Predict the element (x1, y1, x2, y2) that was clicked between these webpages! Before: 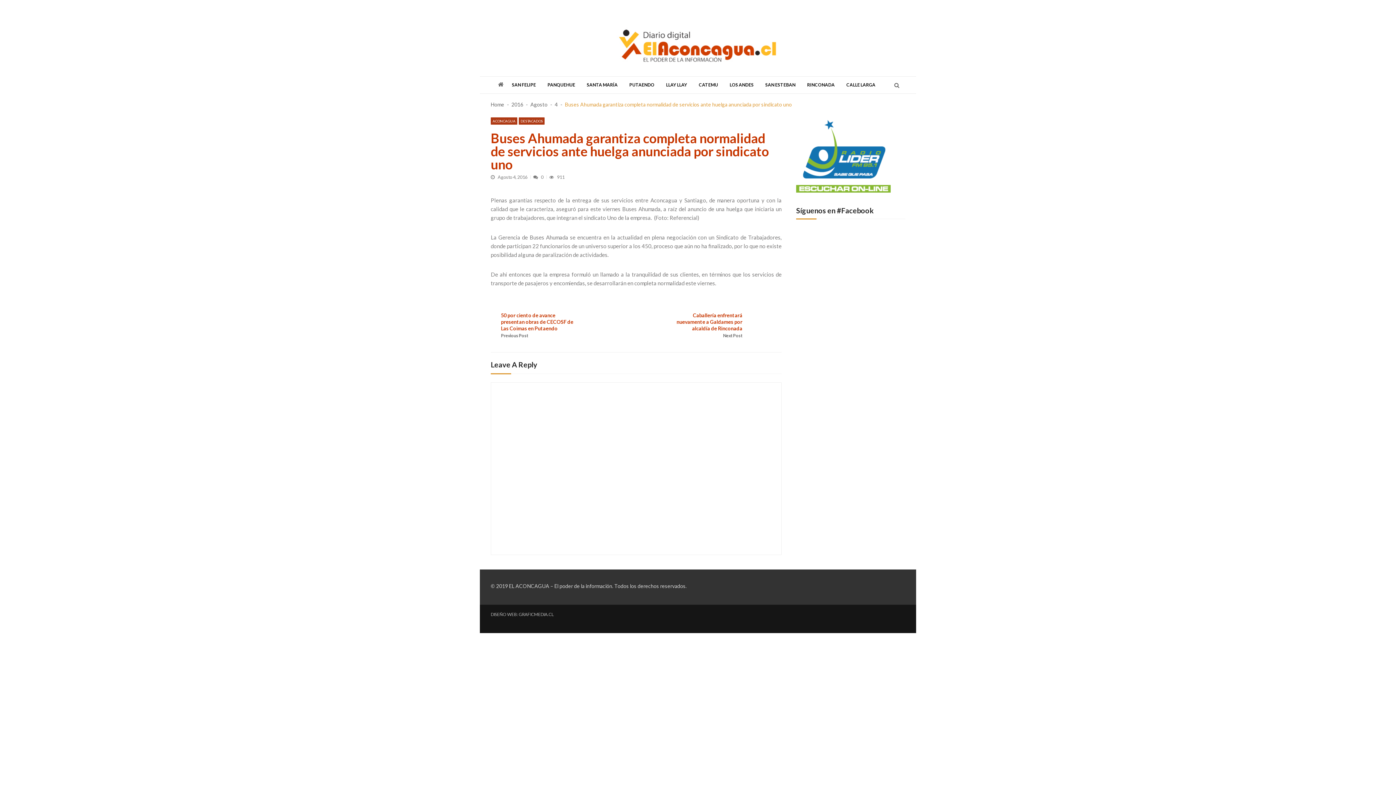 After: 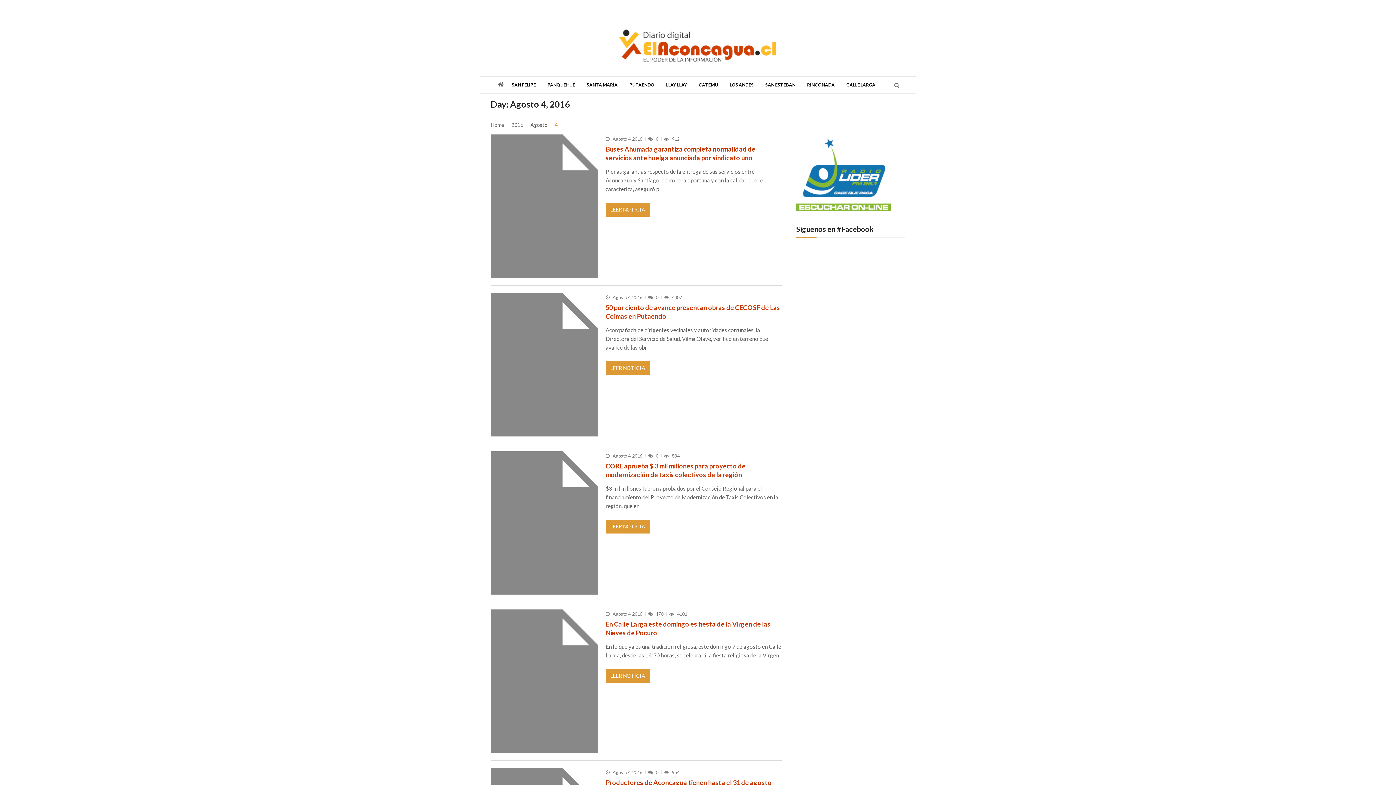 Action: label: 4 bbox: (554, 101, 557, 107)